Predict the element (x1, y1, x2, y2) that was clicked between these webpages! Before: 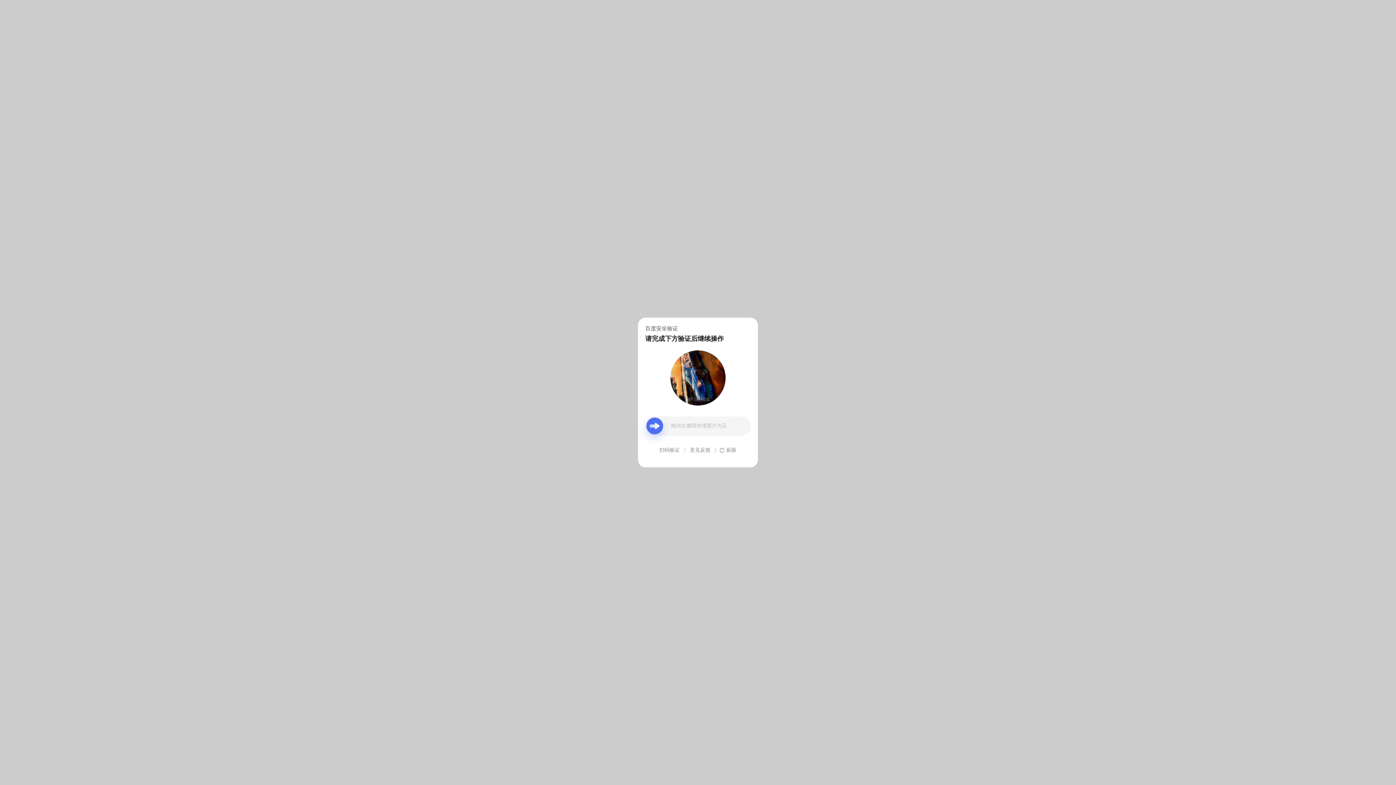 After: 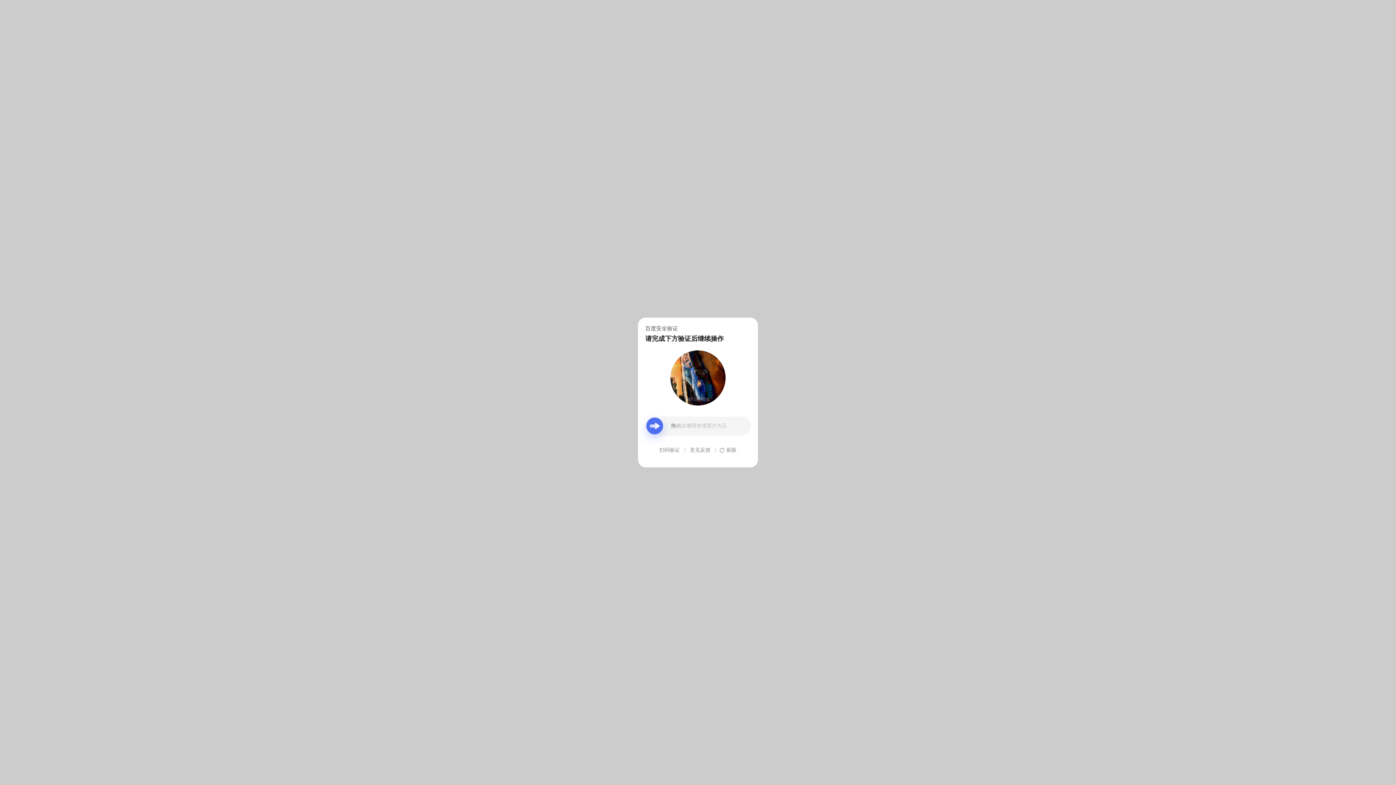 Action: bbox: (690, 439, 710, 461) label: 意见反馈